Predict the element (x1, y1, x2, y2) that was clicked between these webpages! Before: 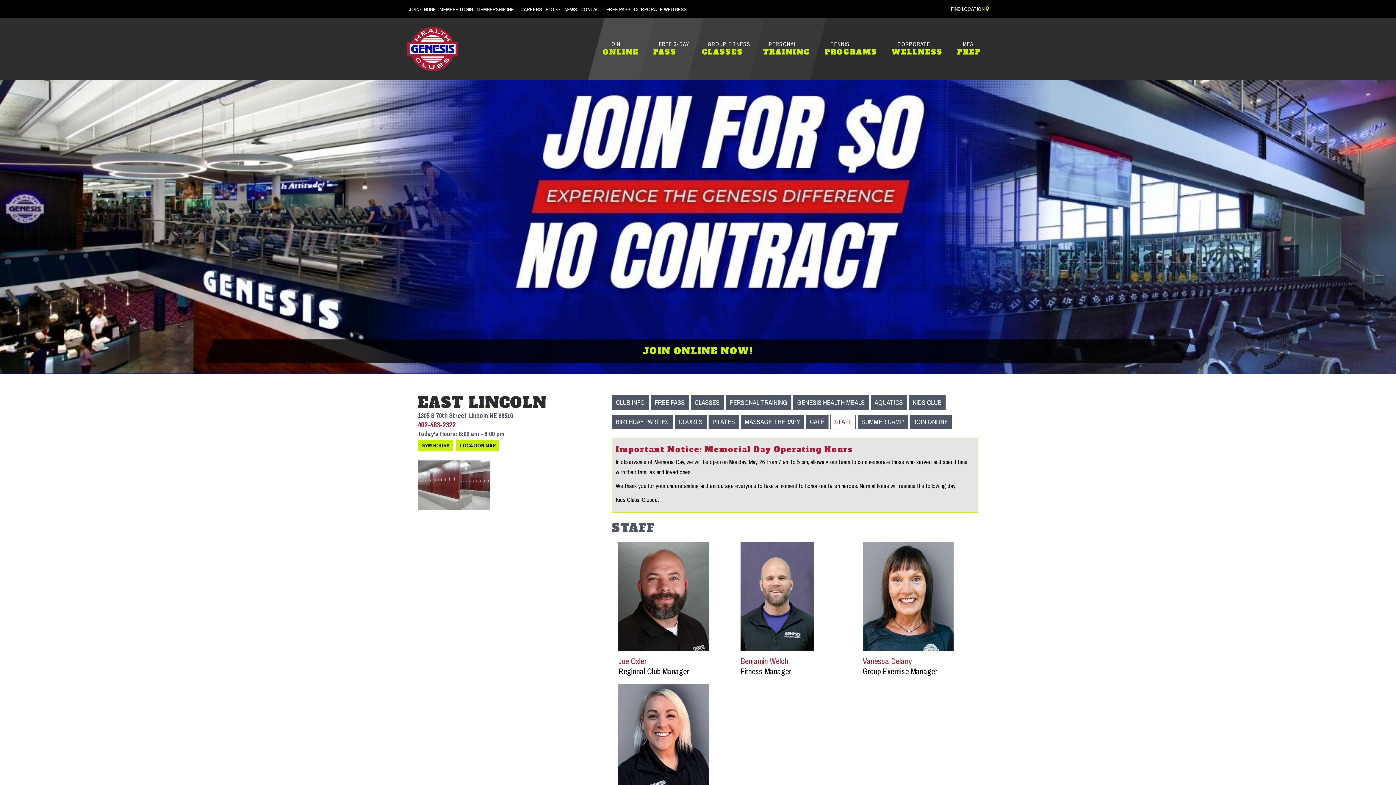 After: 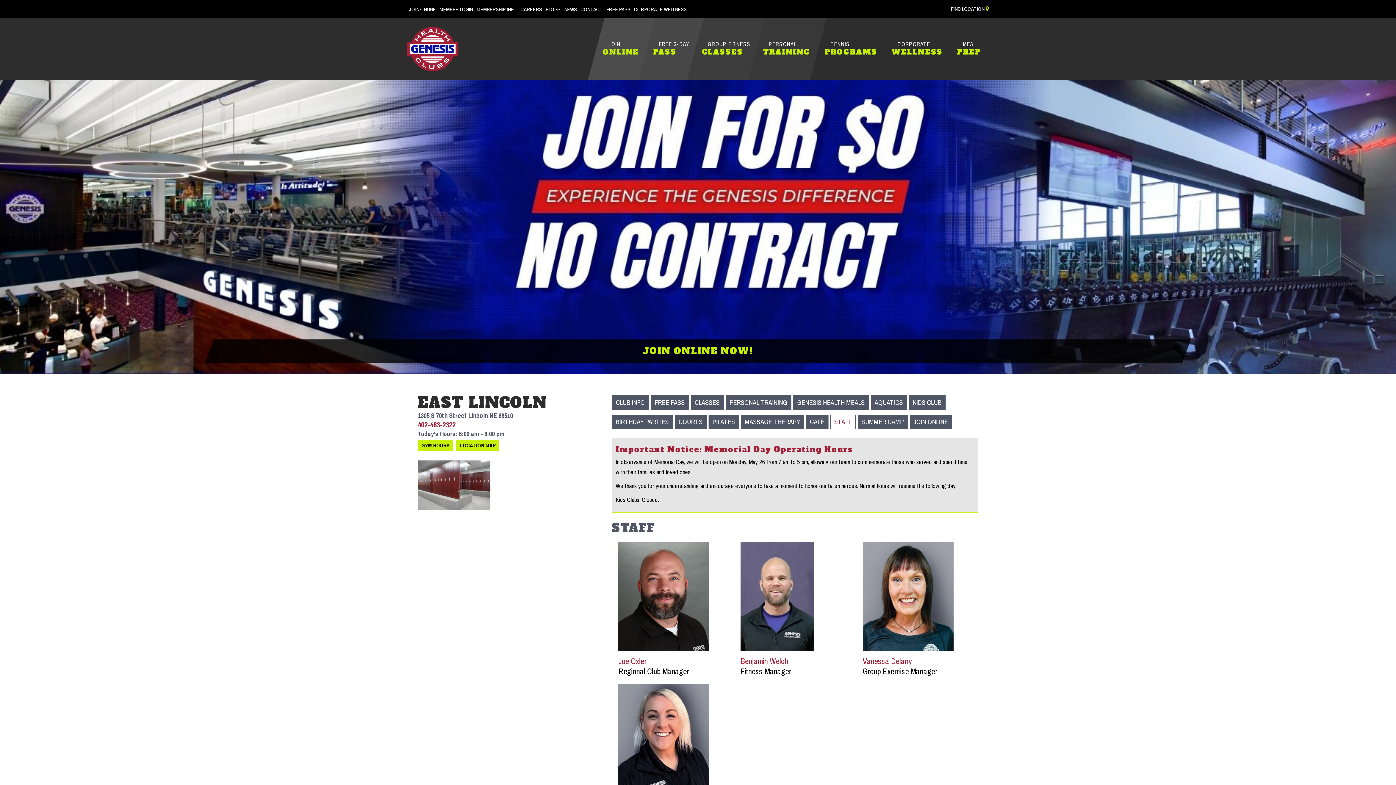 Action: label: LOCATION MAP bbox: (456, 440, 499, 451)